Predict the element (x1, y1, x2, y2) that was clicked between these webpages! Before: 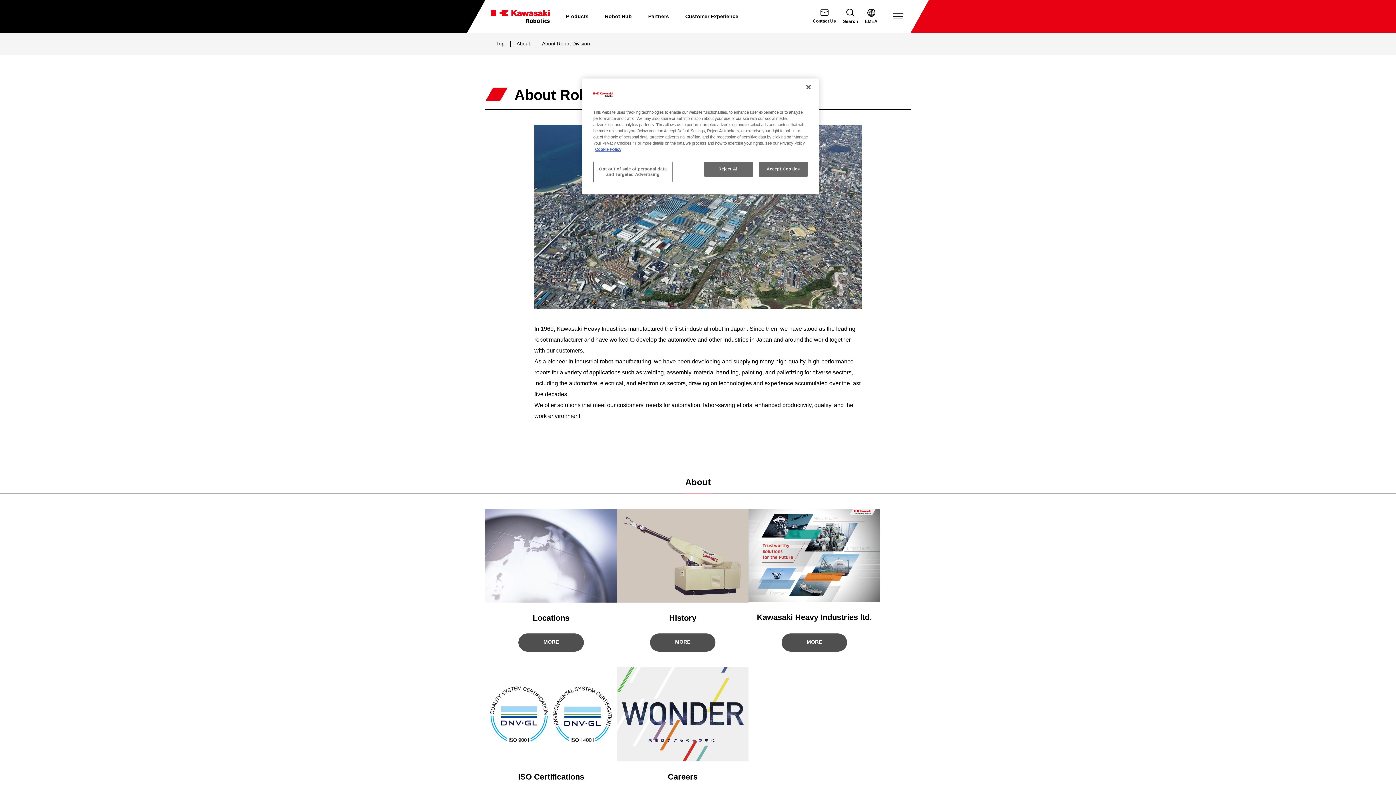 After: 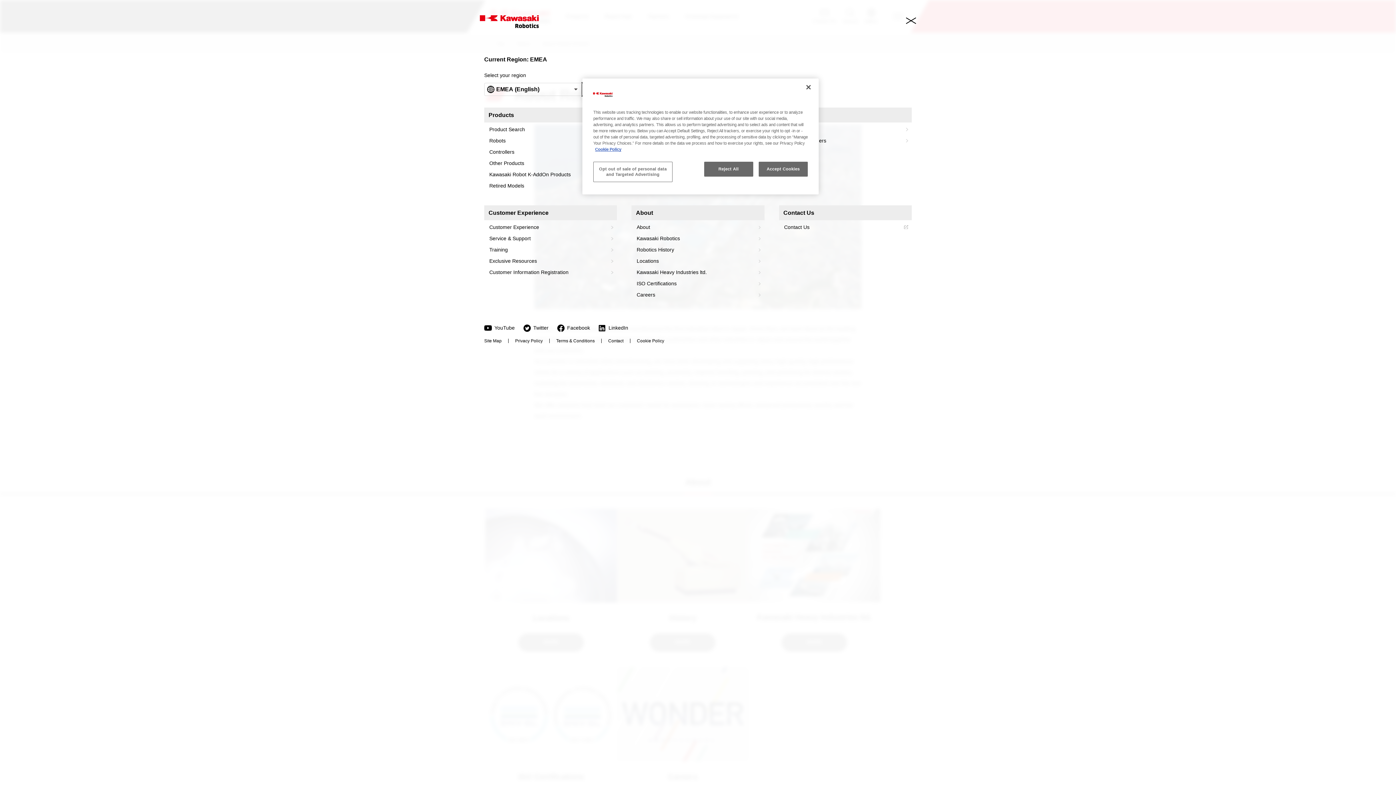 Action: bbox: (889, 7, 907, 25) label: Open the Menu